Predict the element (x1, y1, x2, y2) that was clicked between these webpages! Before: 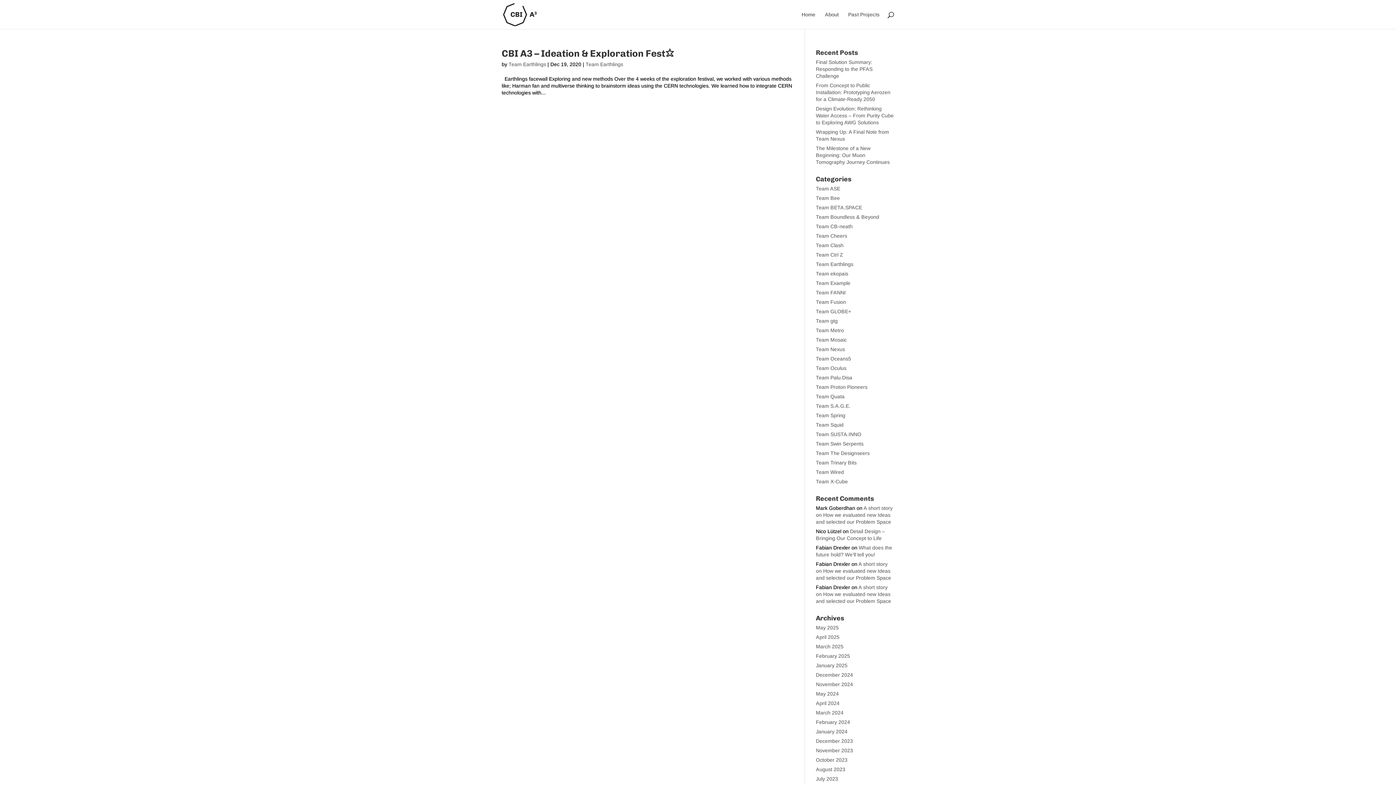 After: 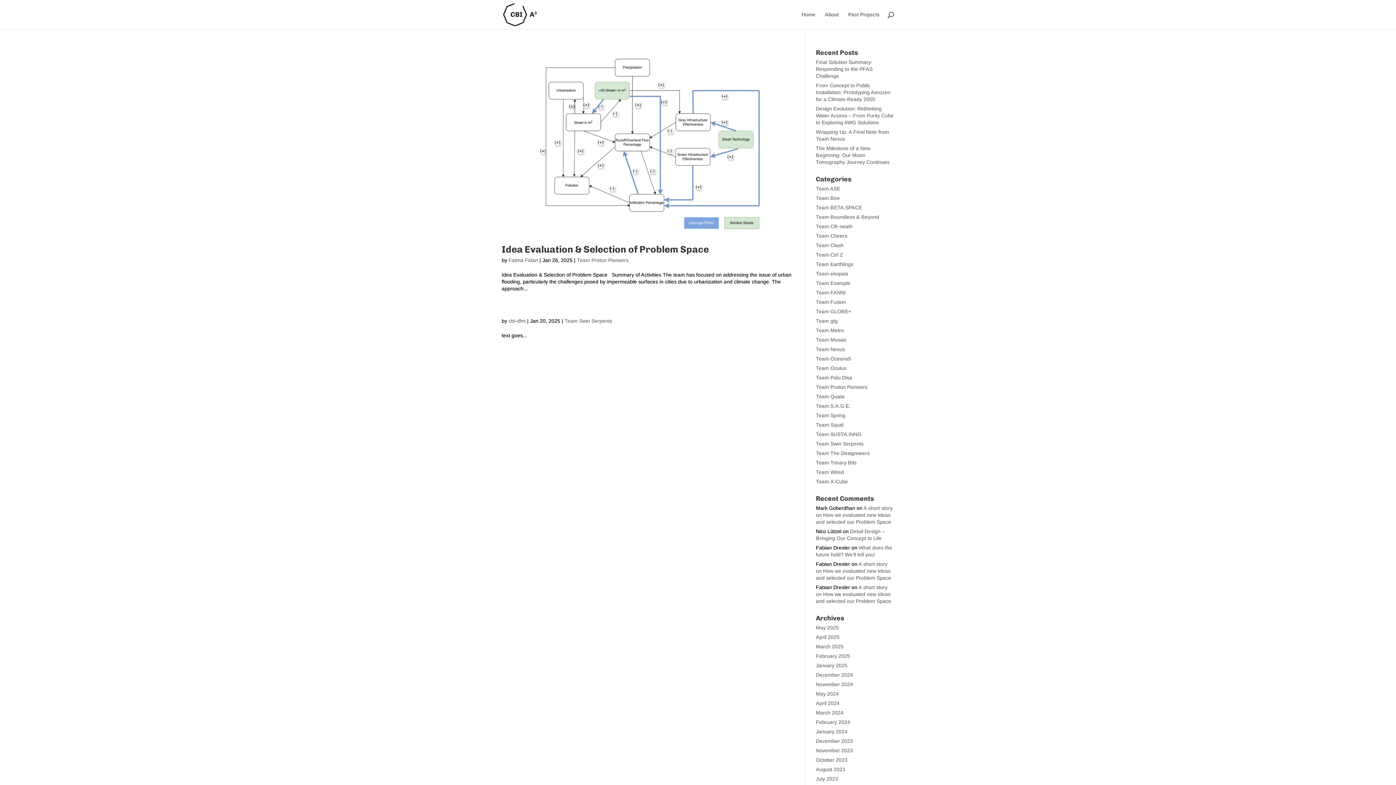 Action: label: January 2025 bbox: (816, 662, 847, 668)